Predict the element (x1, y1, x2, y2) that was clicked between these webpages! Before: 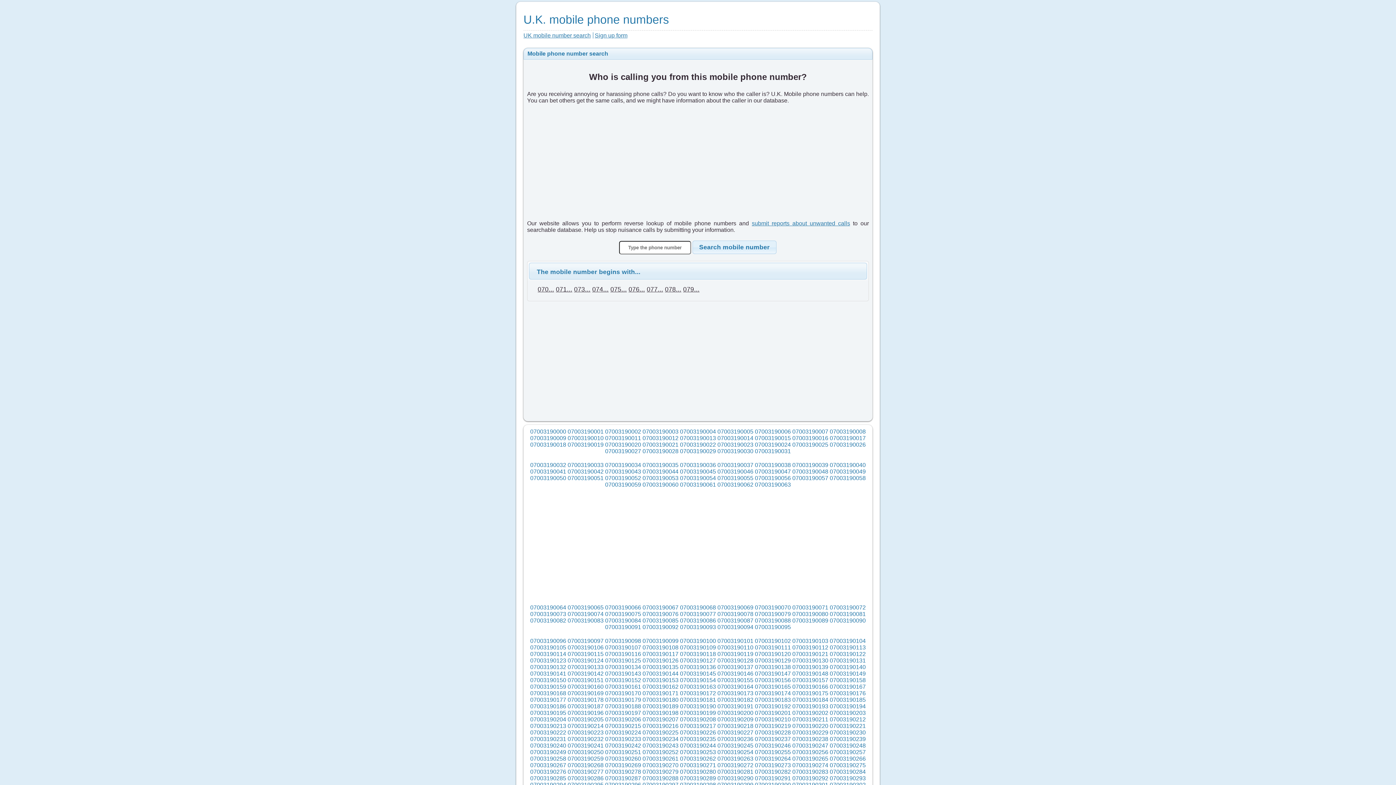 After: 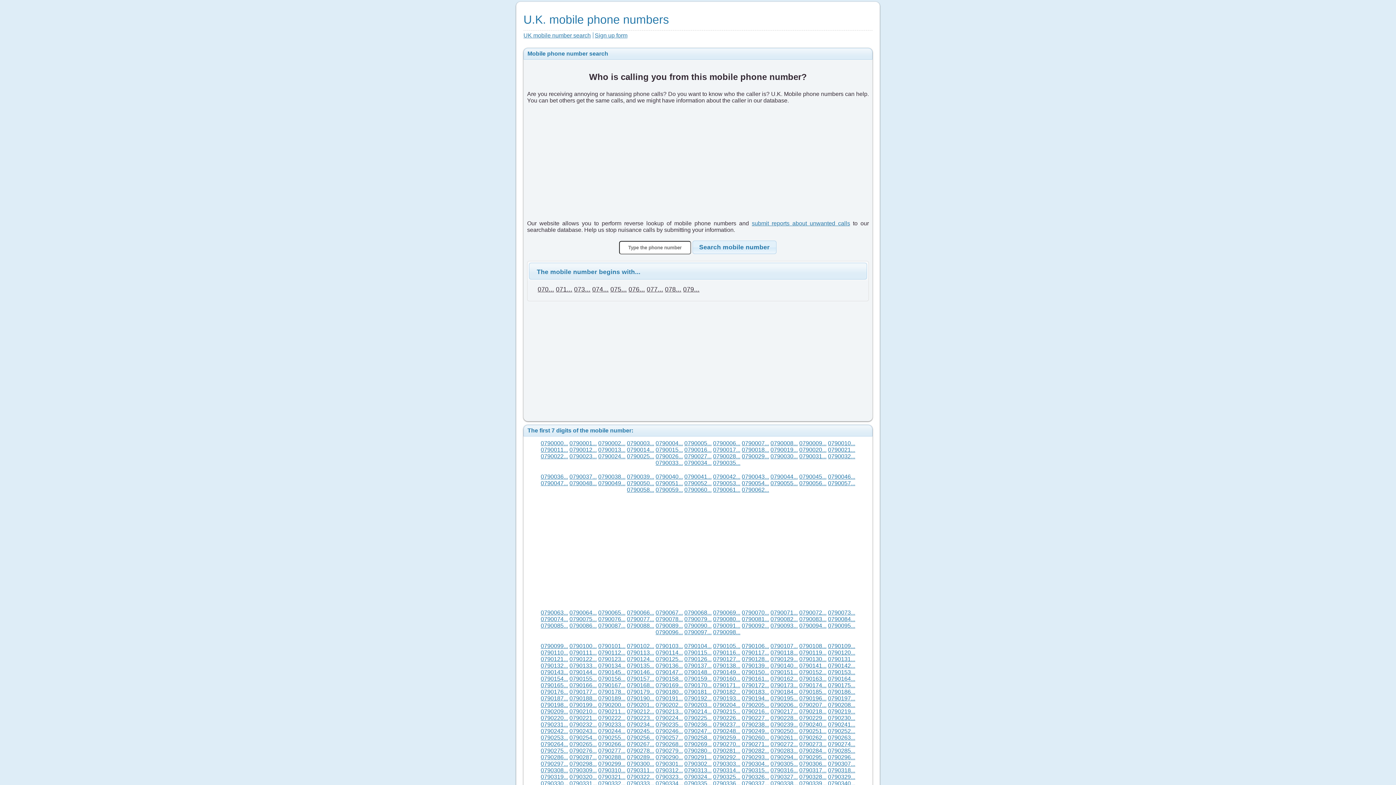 Action: label: 079... bbox: (683, 285, 699, 293)